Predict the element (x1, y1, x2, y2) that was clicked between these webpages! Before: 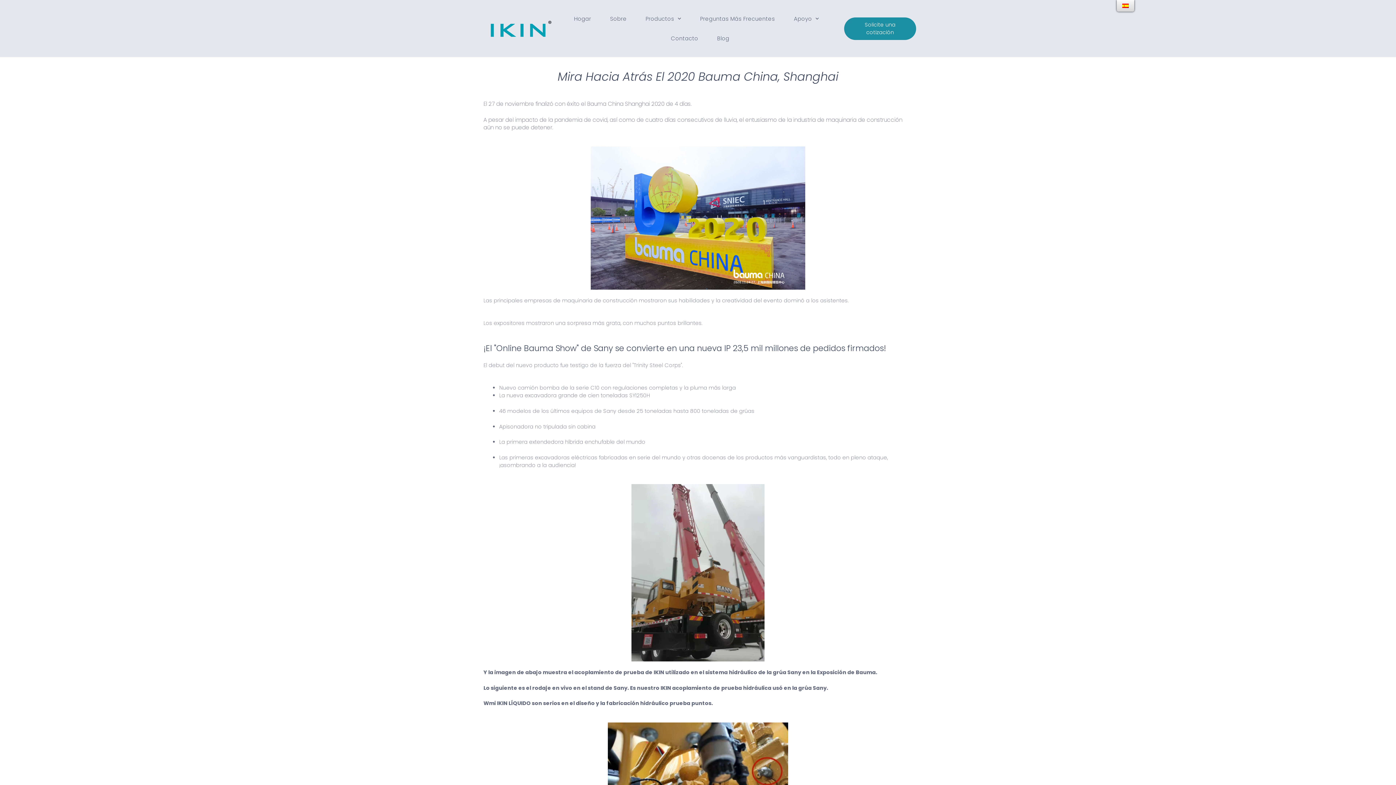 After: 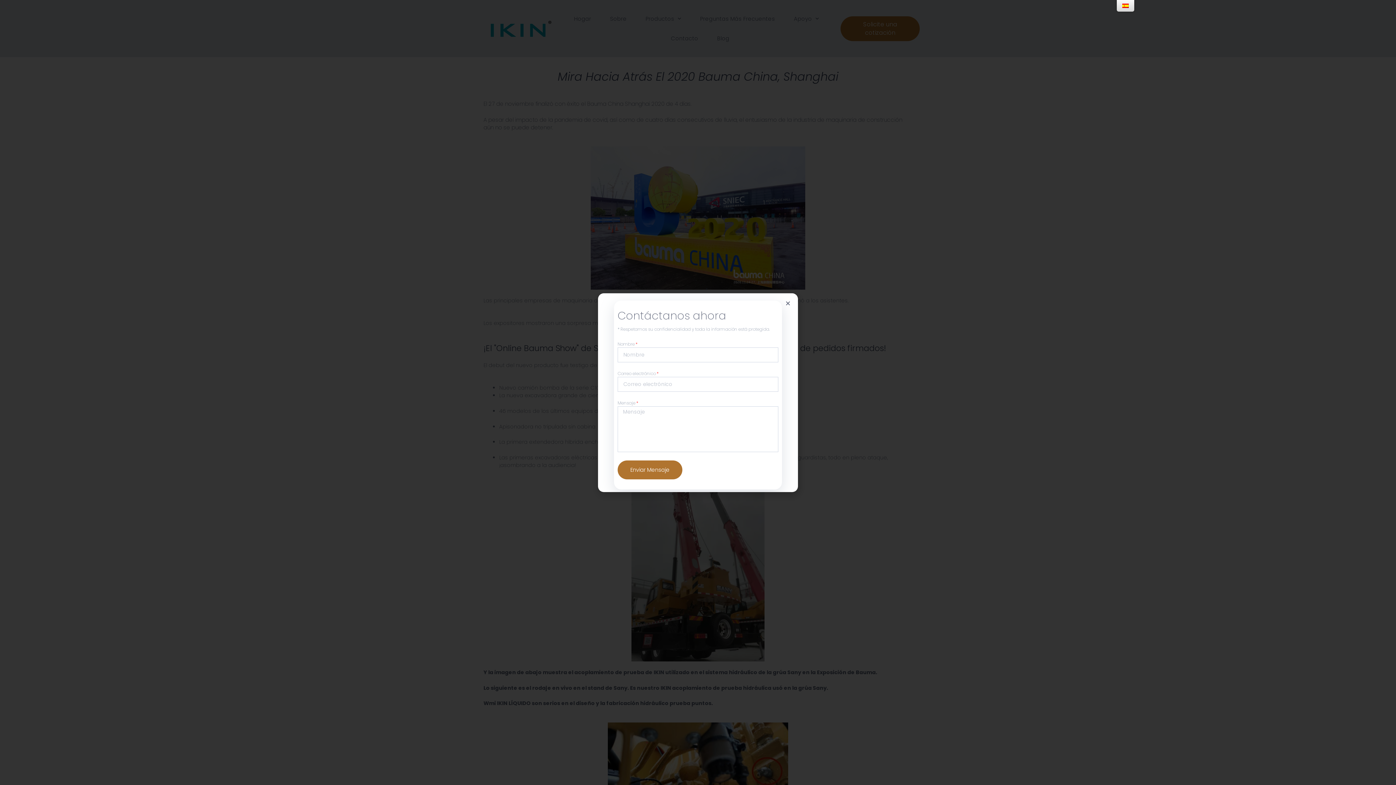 Action: label: Solicite una cotización bbox: (844, 17, 916, 39)